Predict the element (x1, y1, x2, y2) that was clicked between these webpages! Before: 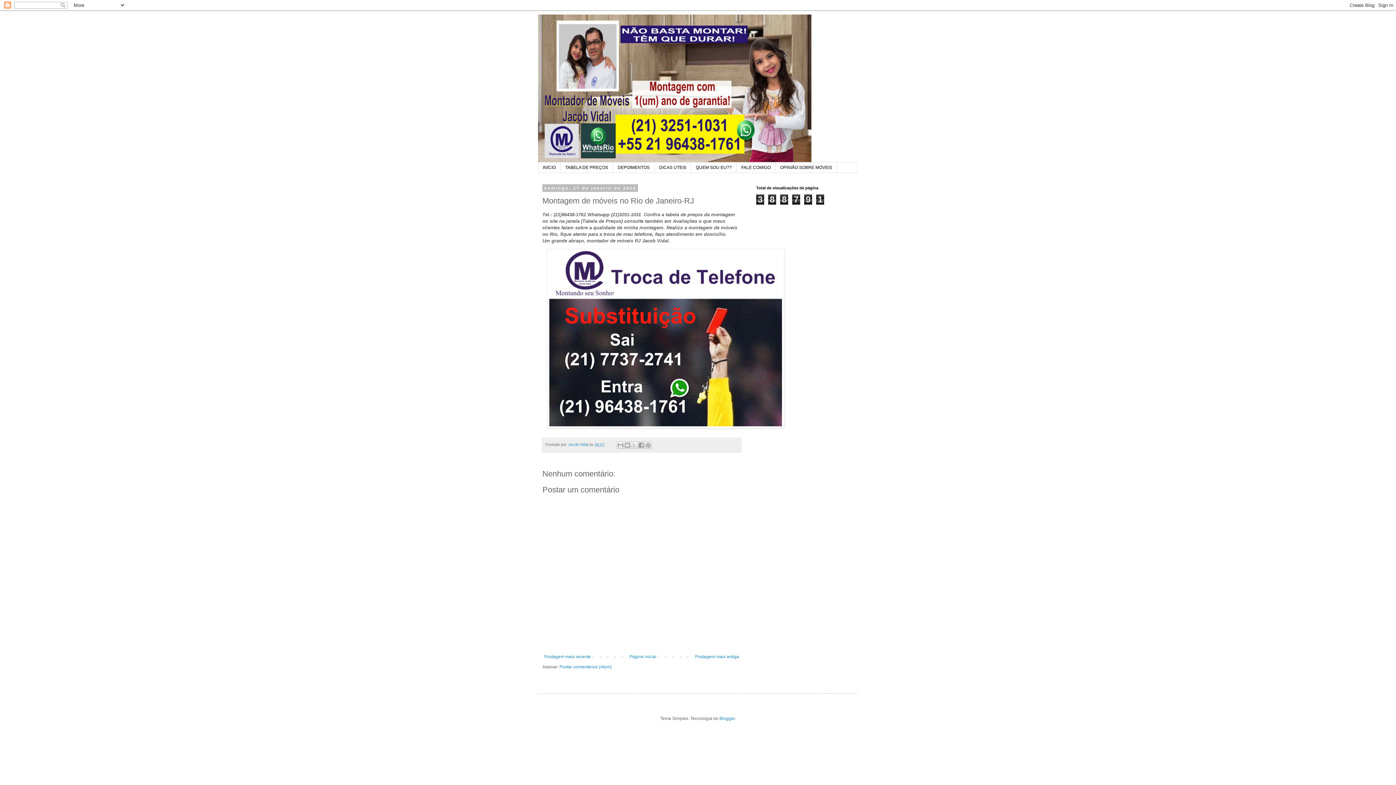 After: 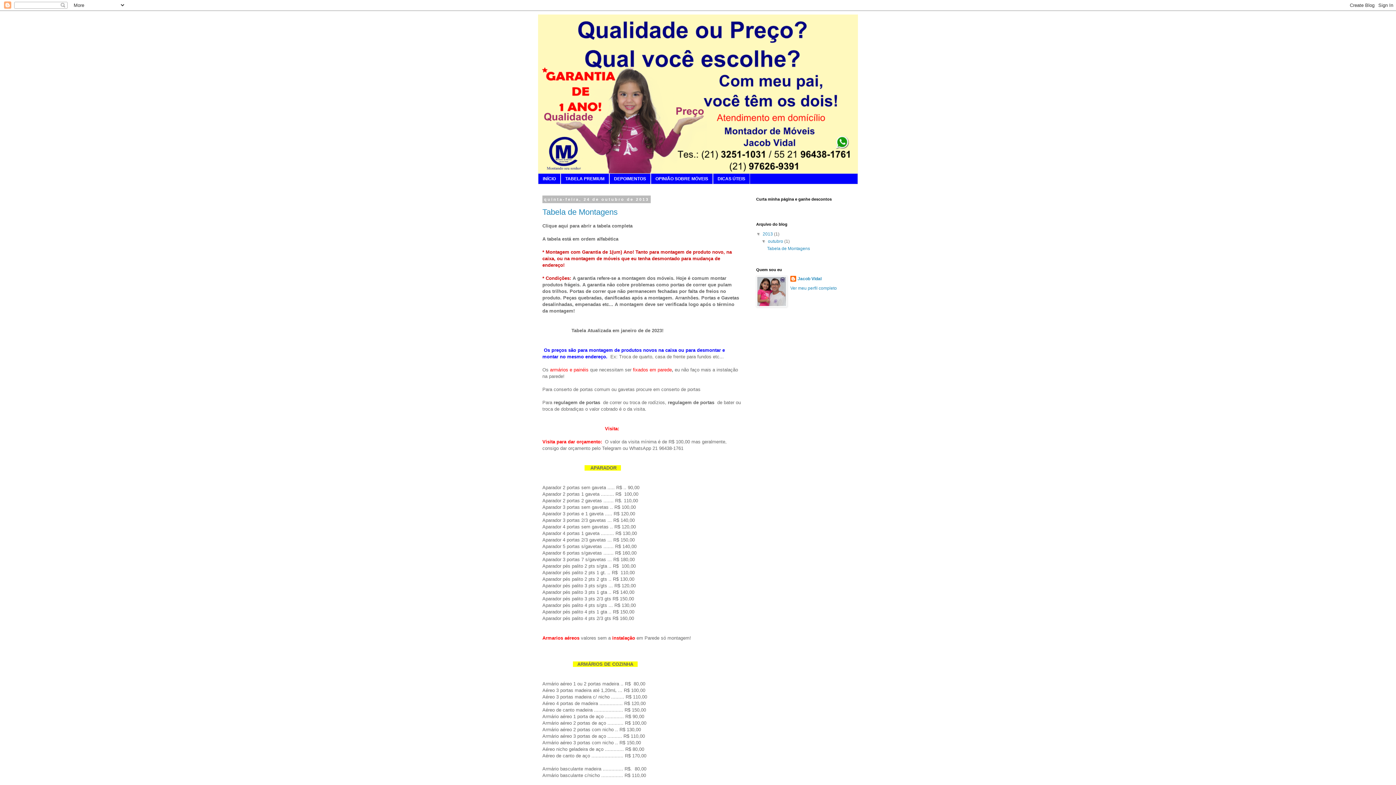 Action: bbox: (560, 162, 613, 172) label: TABELA DE PREÇOS